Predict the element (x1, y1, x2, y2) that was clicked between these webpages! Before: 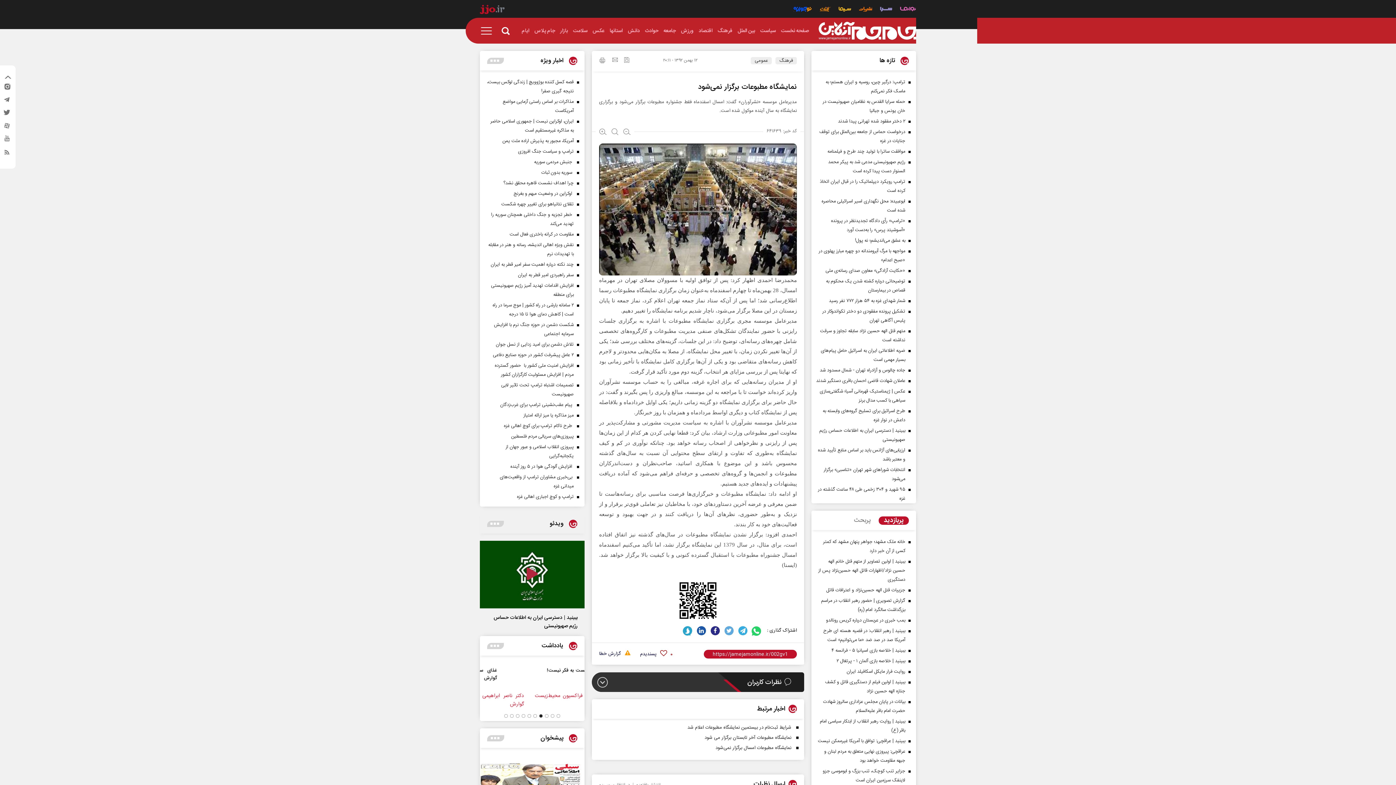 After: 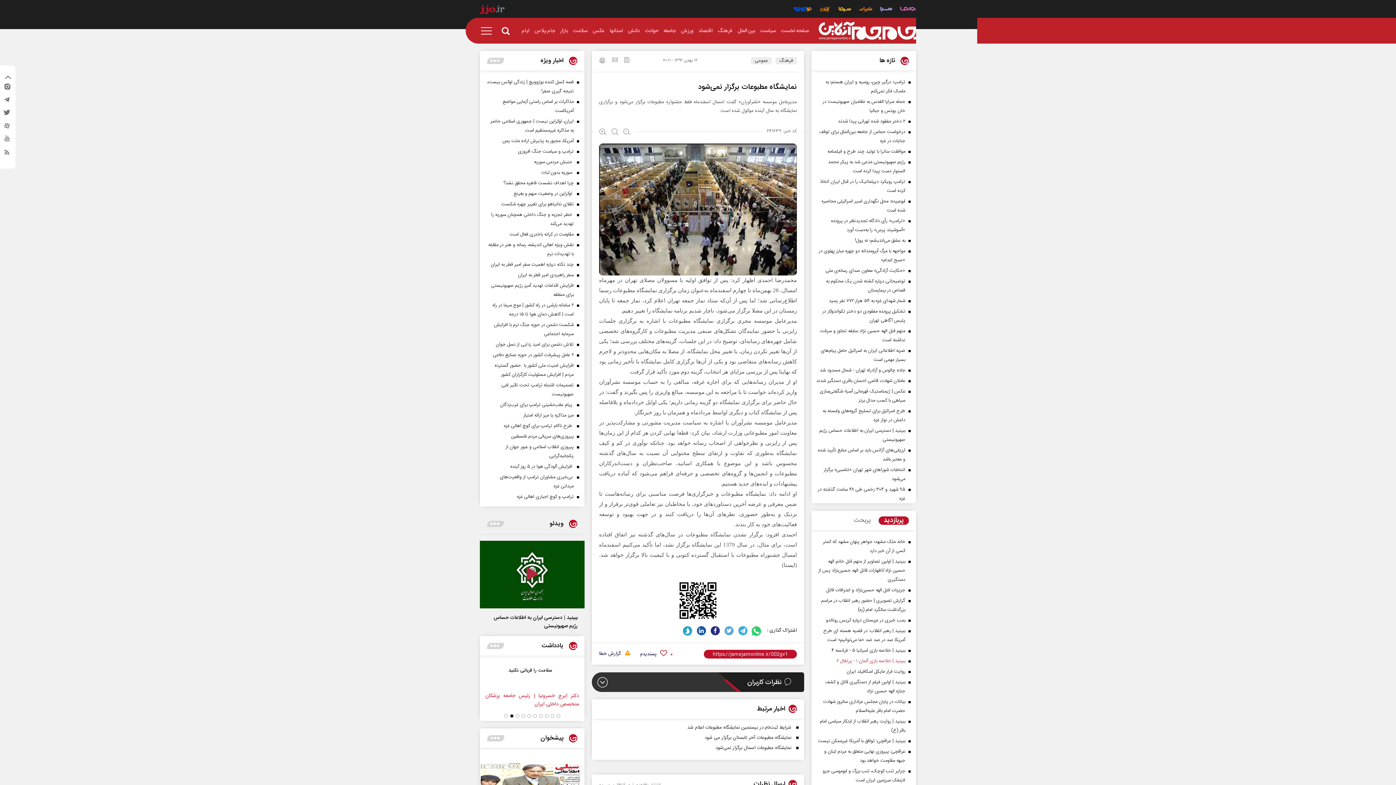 Action: bbox: (815, 657, 912, 666) label: ببینید | خلاصه بازی آلمان ۱ - پرتغال ۲